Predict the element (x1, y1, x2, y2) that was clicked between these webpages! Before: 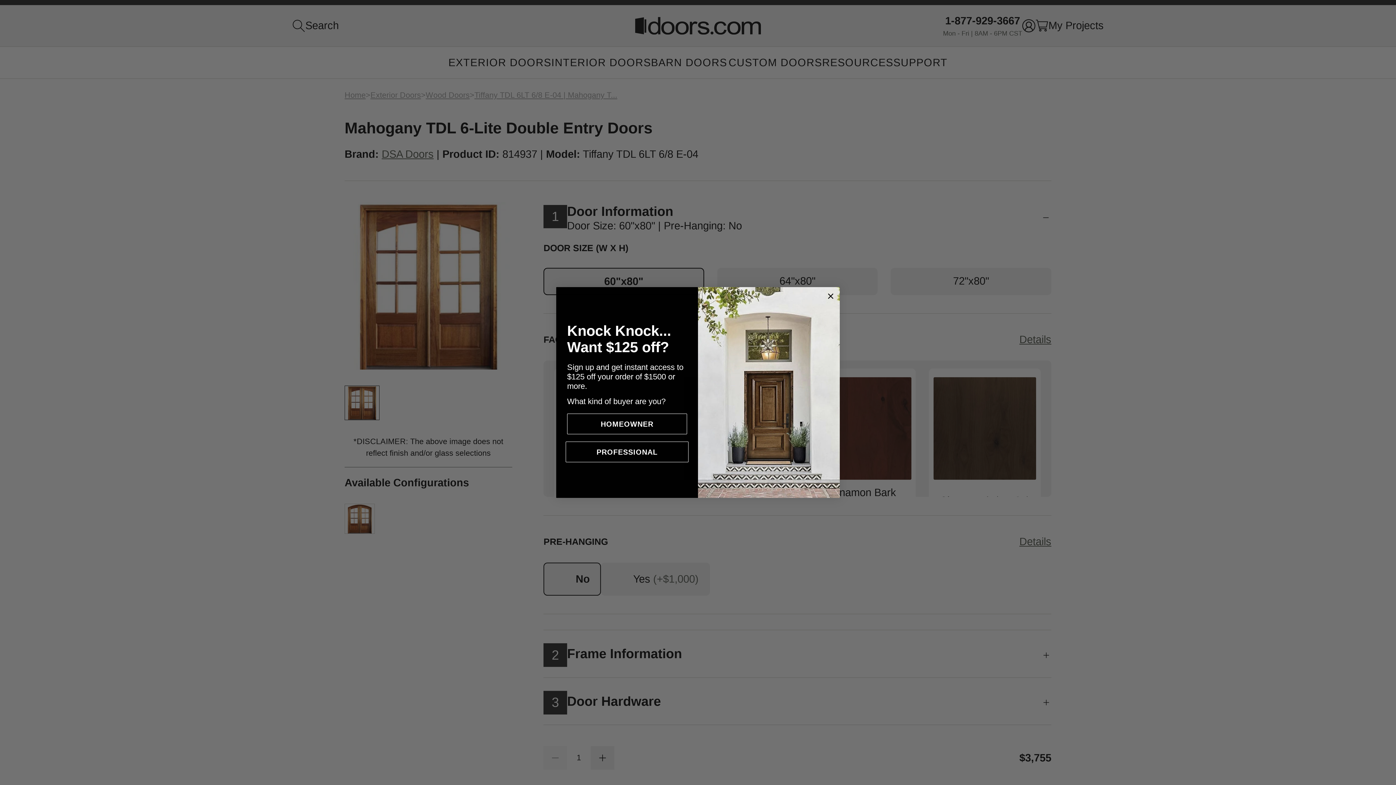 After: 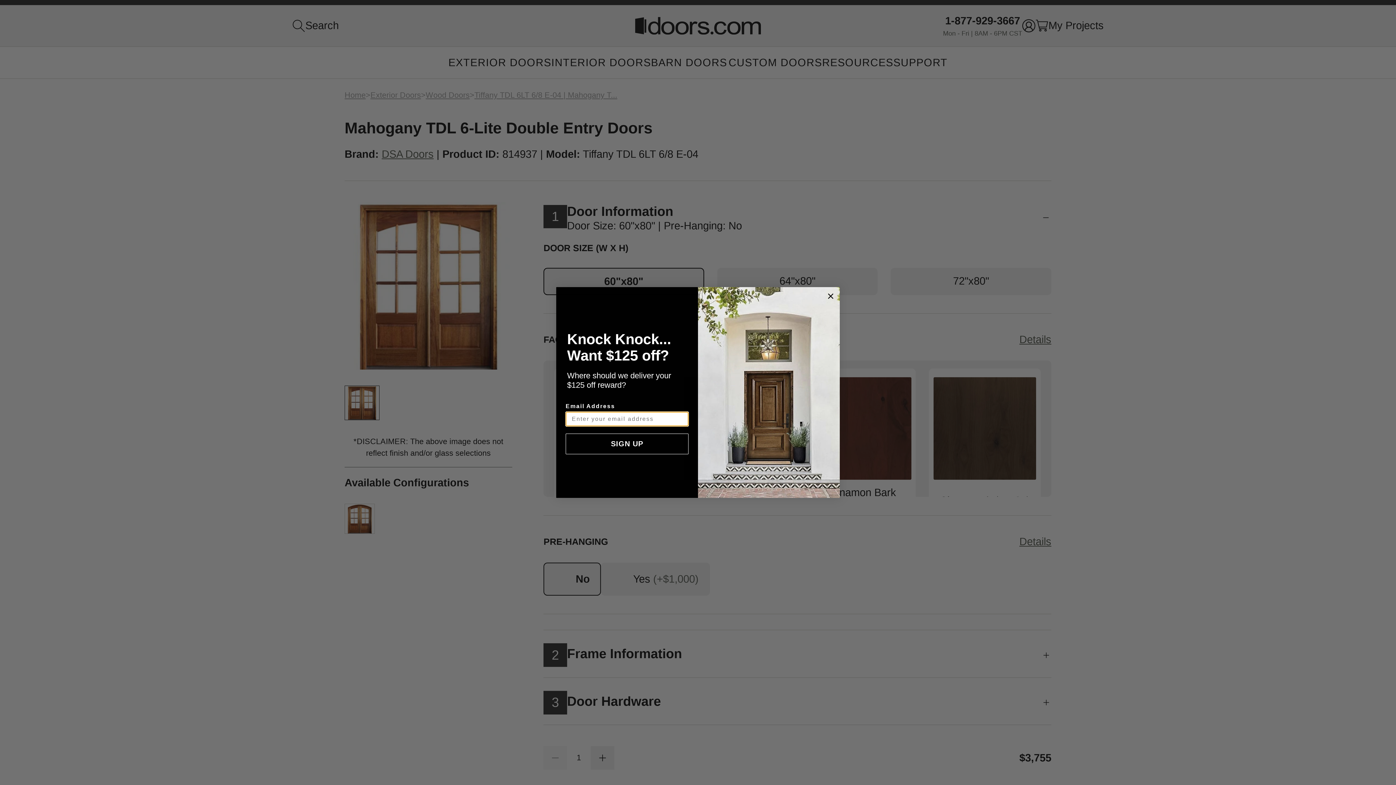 Action: bbox: (567, 413, 687, 434) label: HOMEOWNER